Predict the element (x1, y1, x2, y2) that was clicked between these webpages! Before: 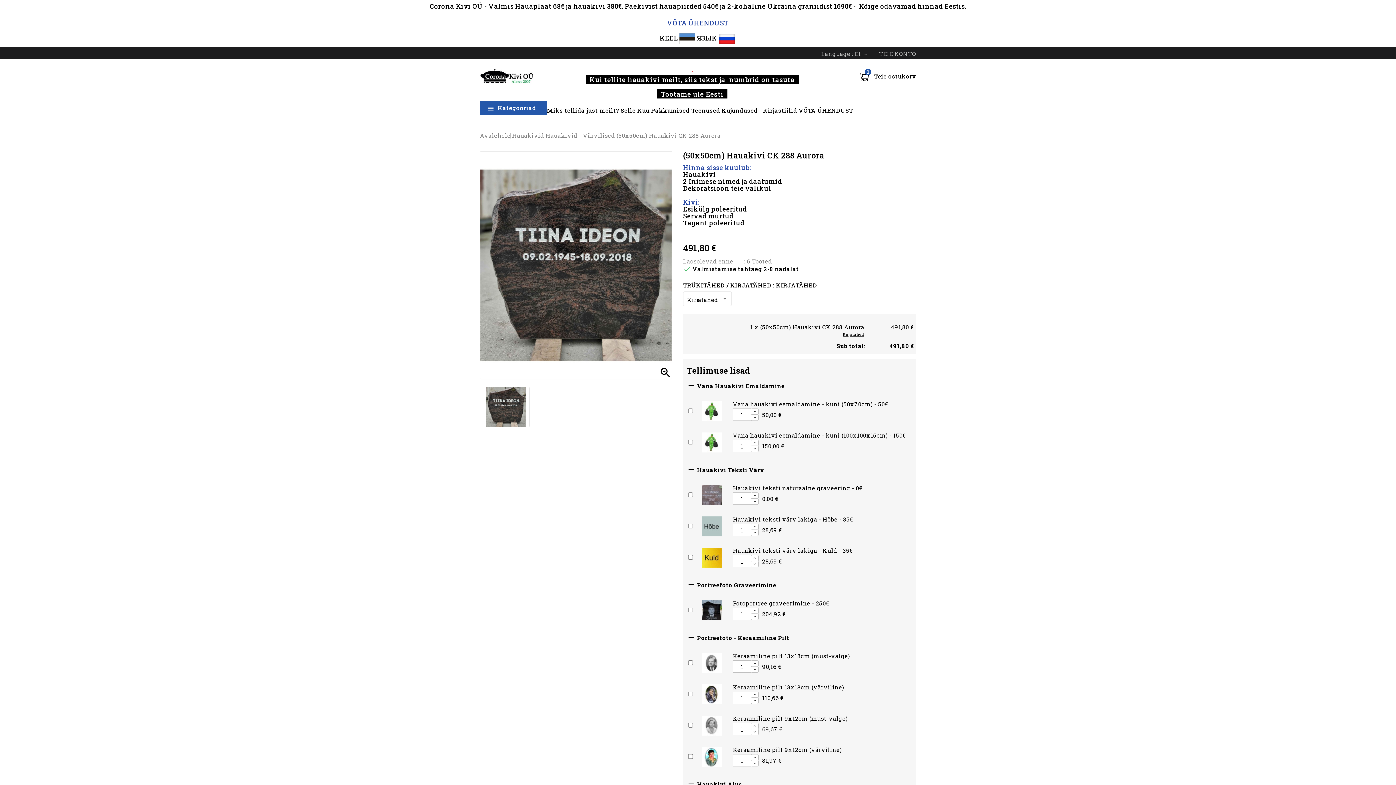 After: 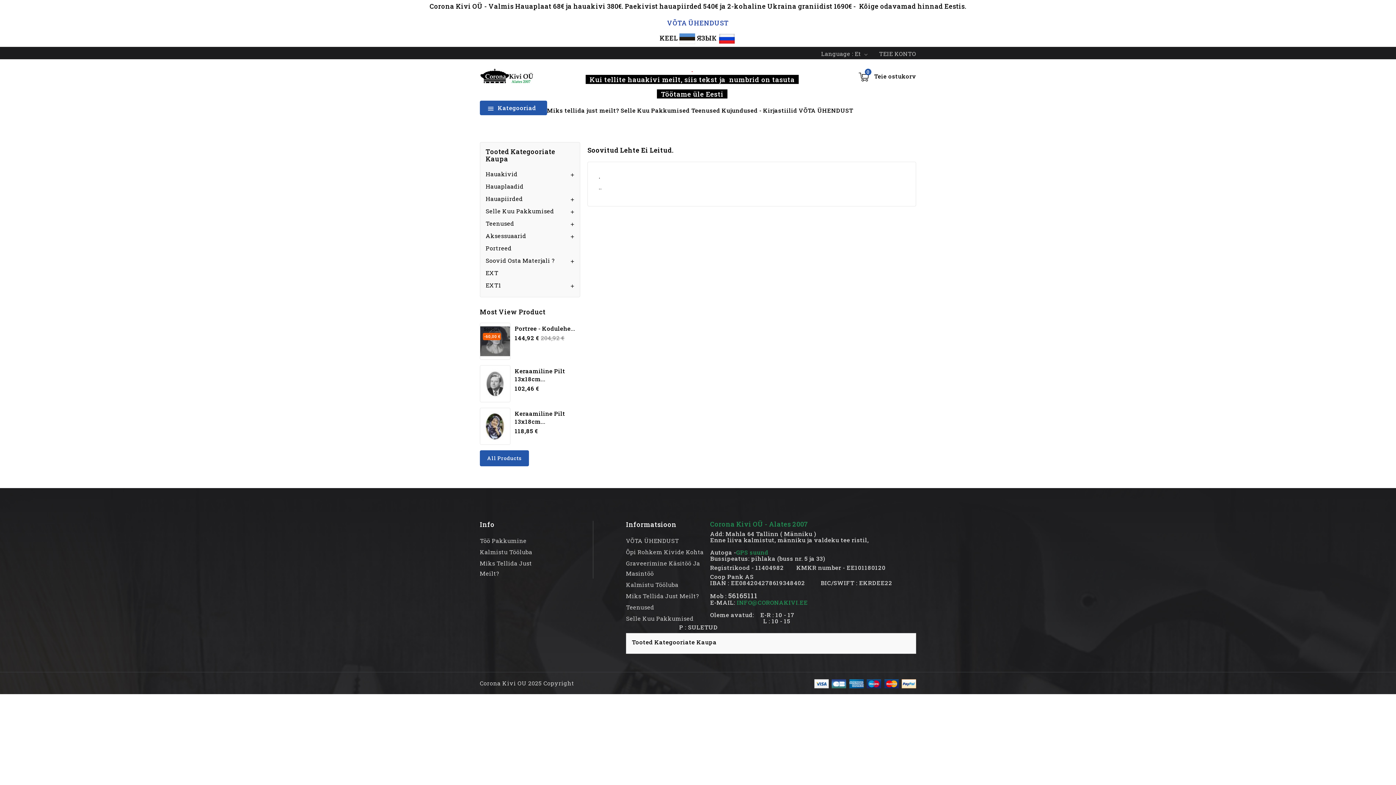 Action: bbox: (667, 18, 729, 27) label: VÕTA ÜHENDUST